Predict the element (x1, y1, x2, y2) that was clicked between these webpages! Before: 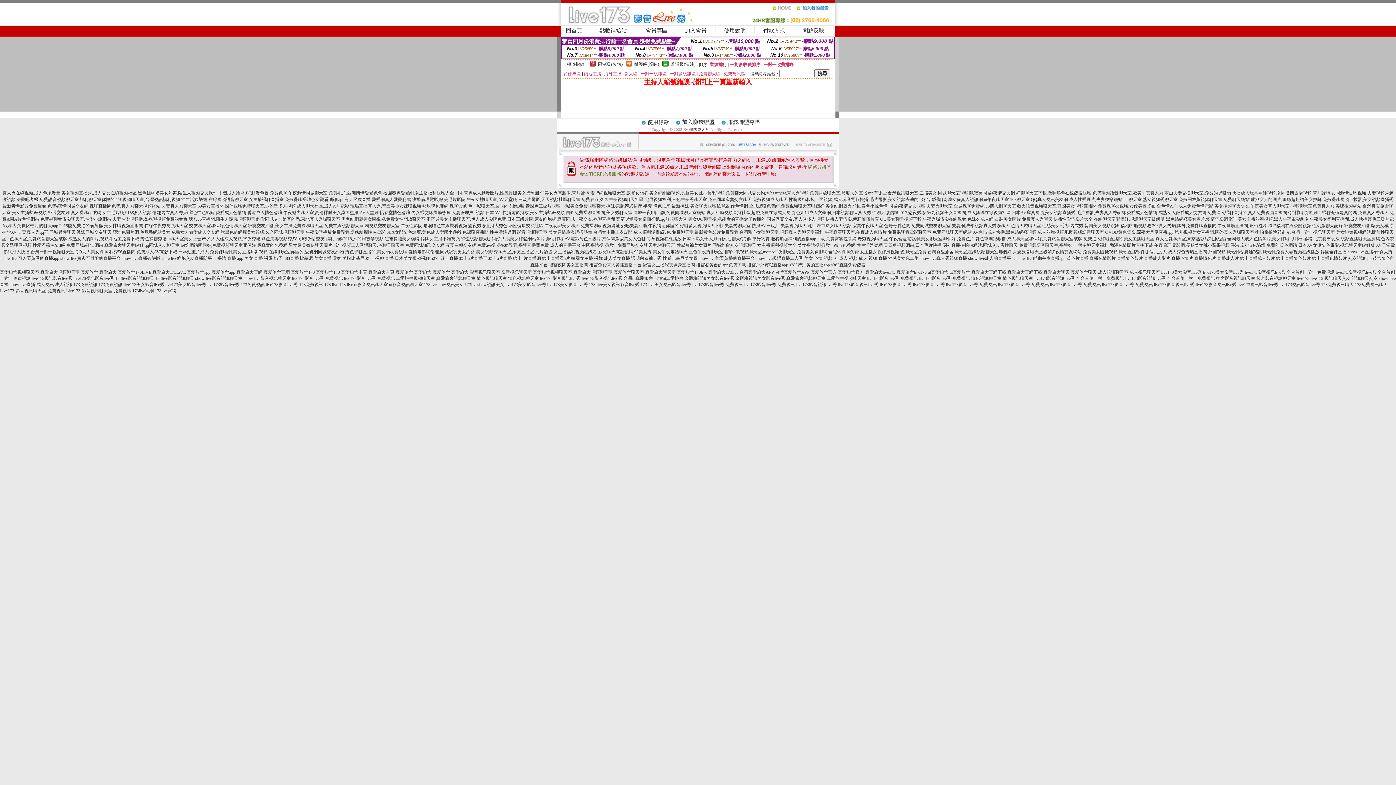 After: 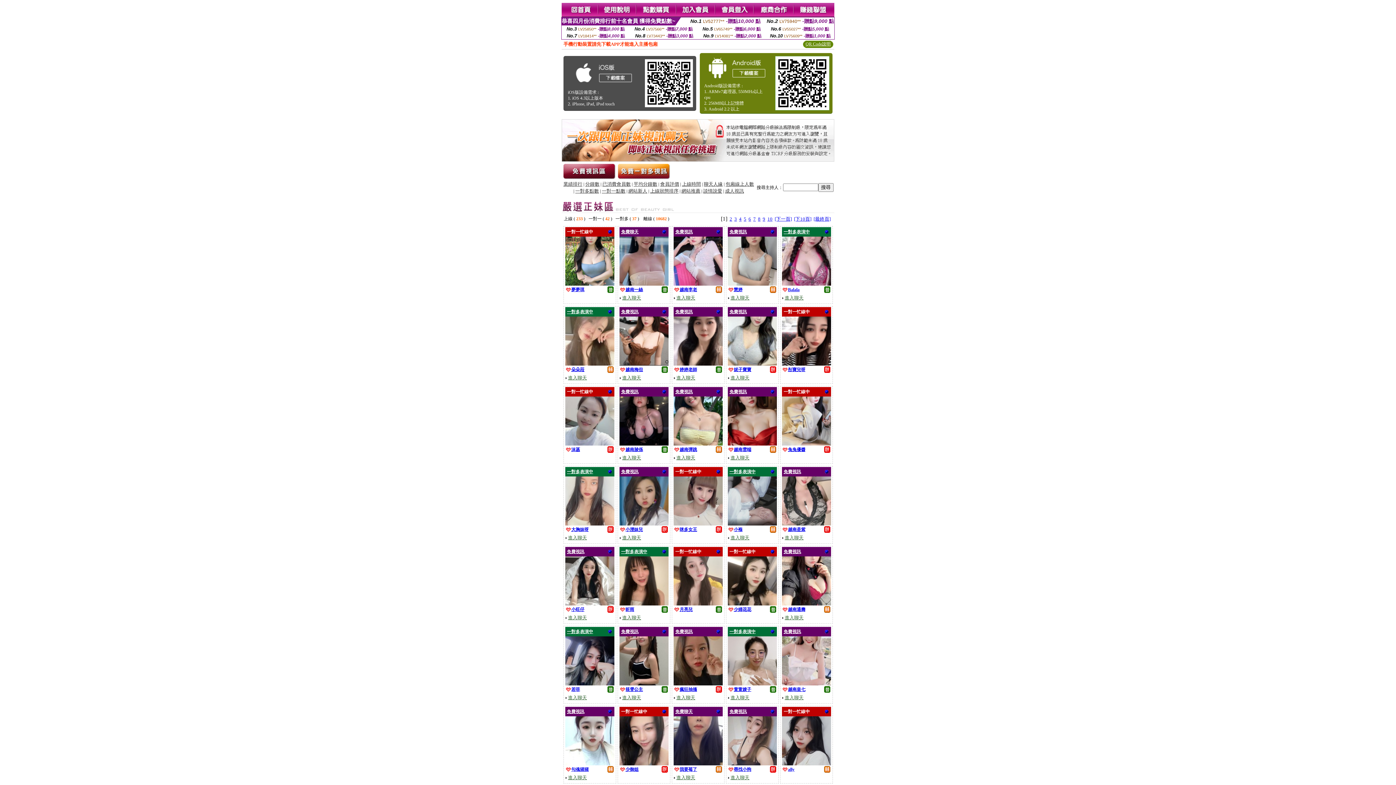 Action: label: 視頻聊天室免費真人秀,美腿視頻網站 bbox: (1291, 203, 1362, 208)